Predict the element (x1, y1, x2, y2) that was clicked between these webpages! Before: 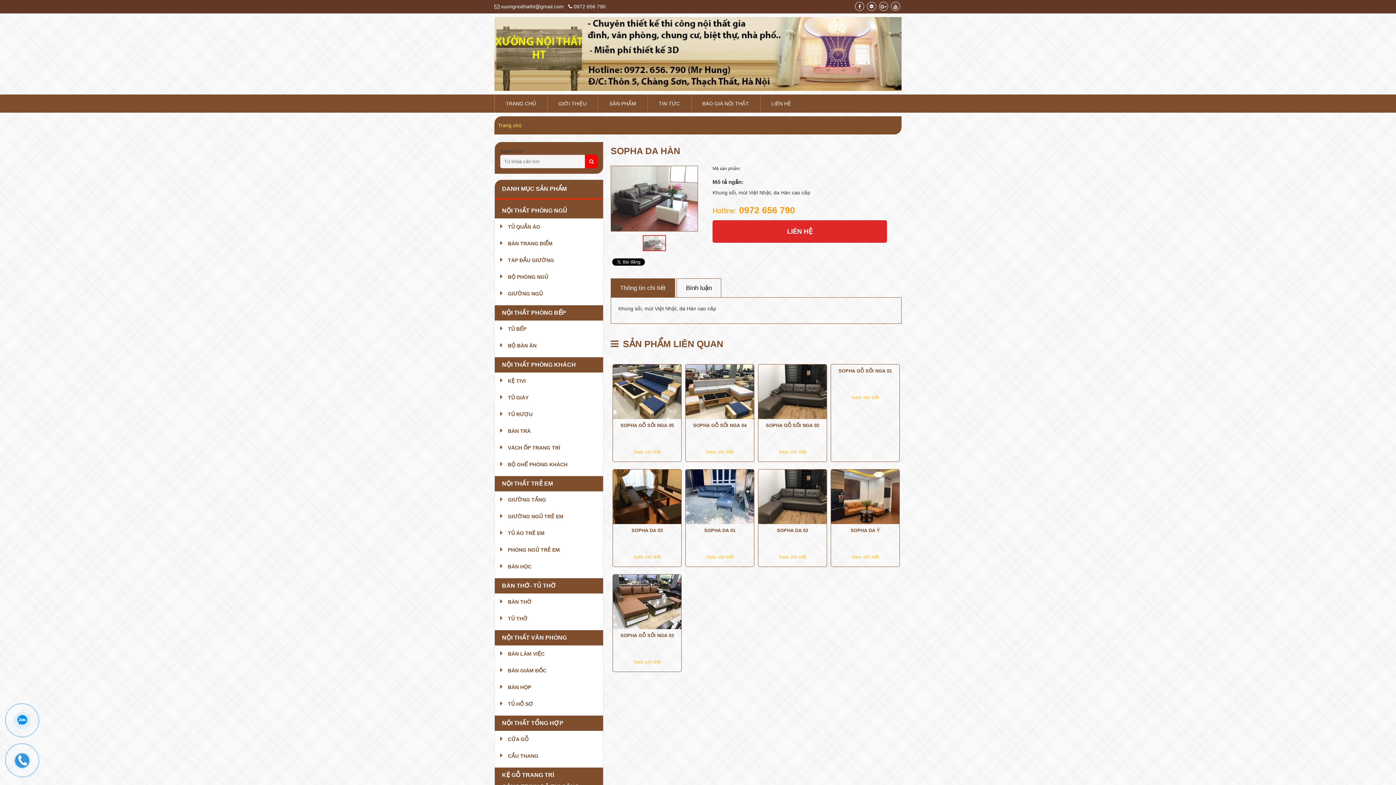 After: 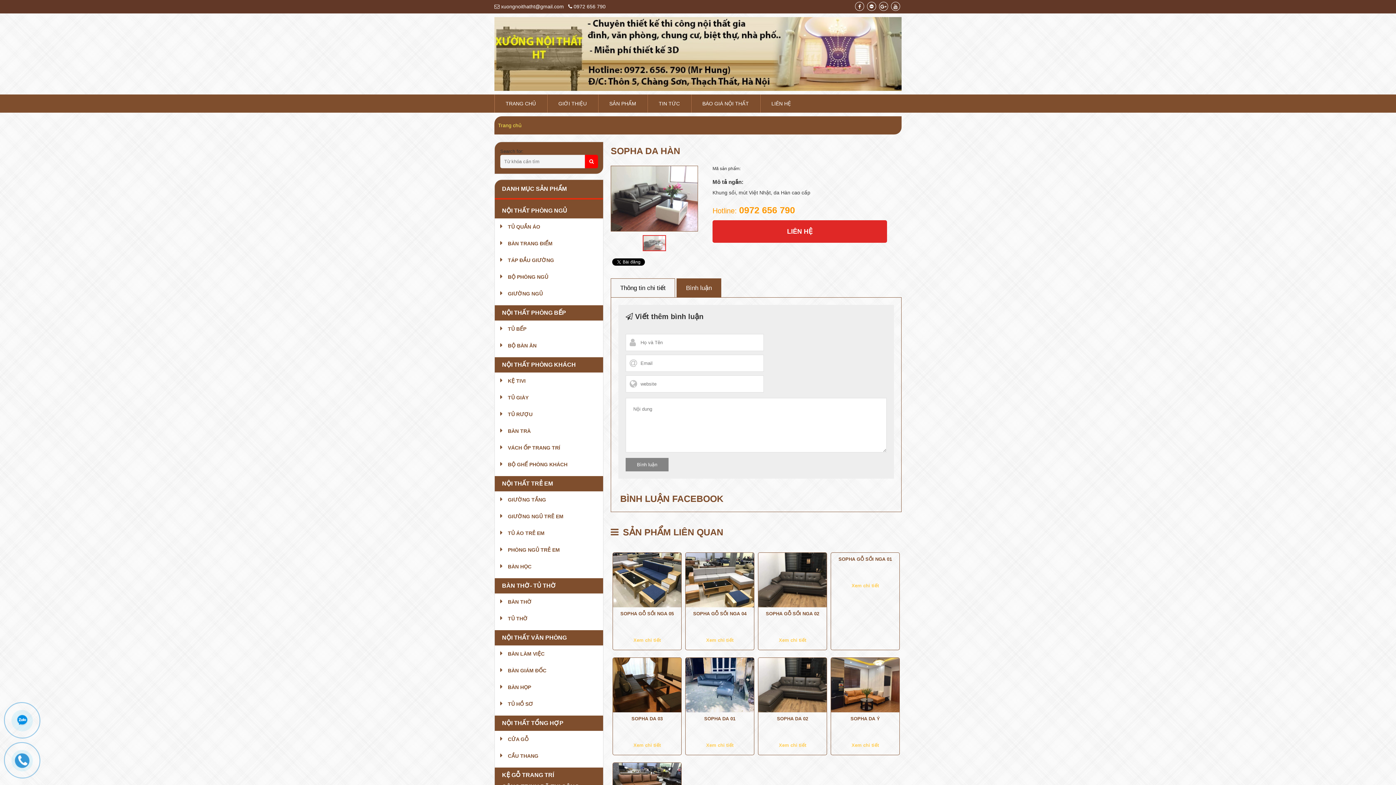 Action: label: Bình luận bbox: (676, 278, 721, 297)